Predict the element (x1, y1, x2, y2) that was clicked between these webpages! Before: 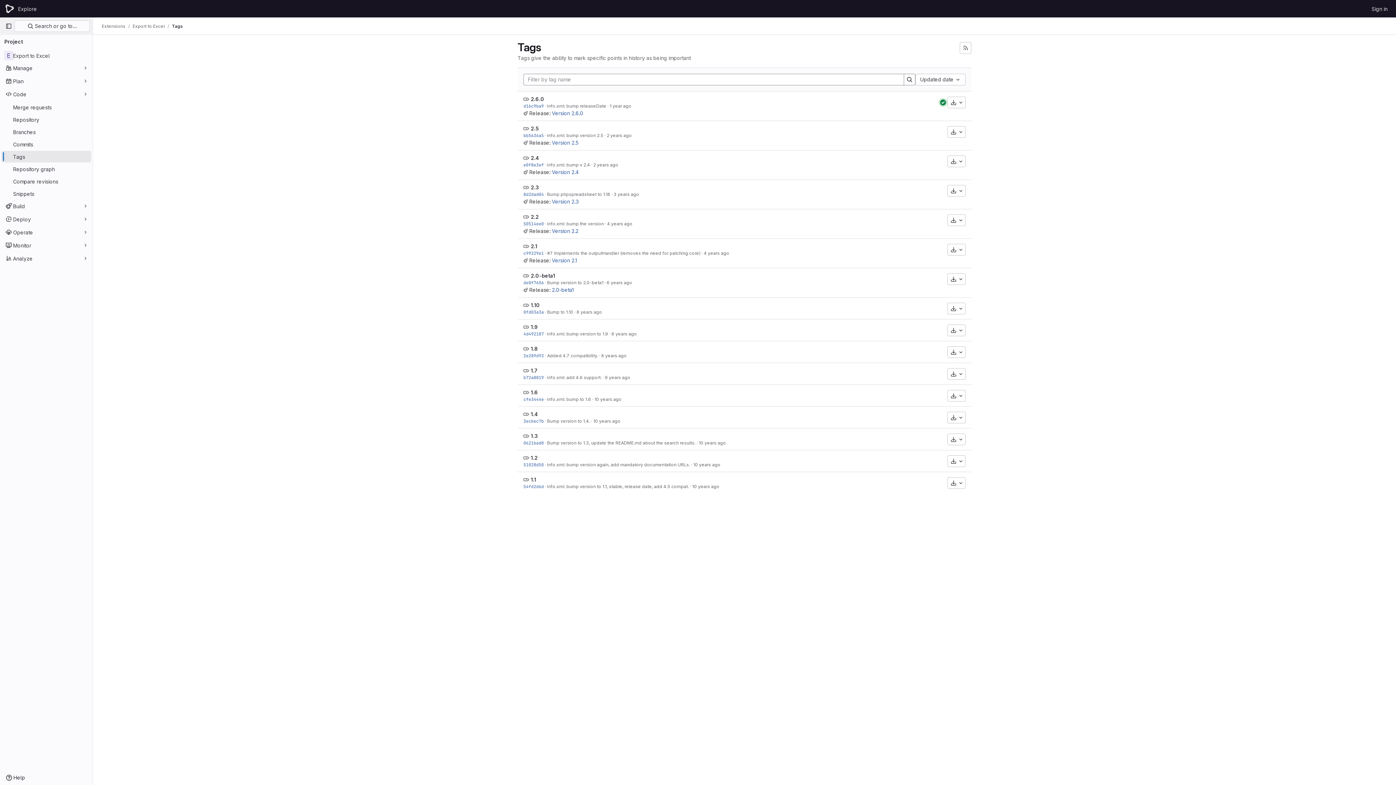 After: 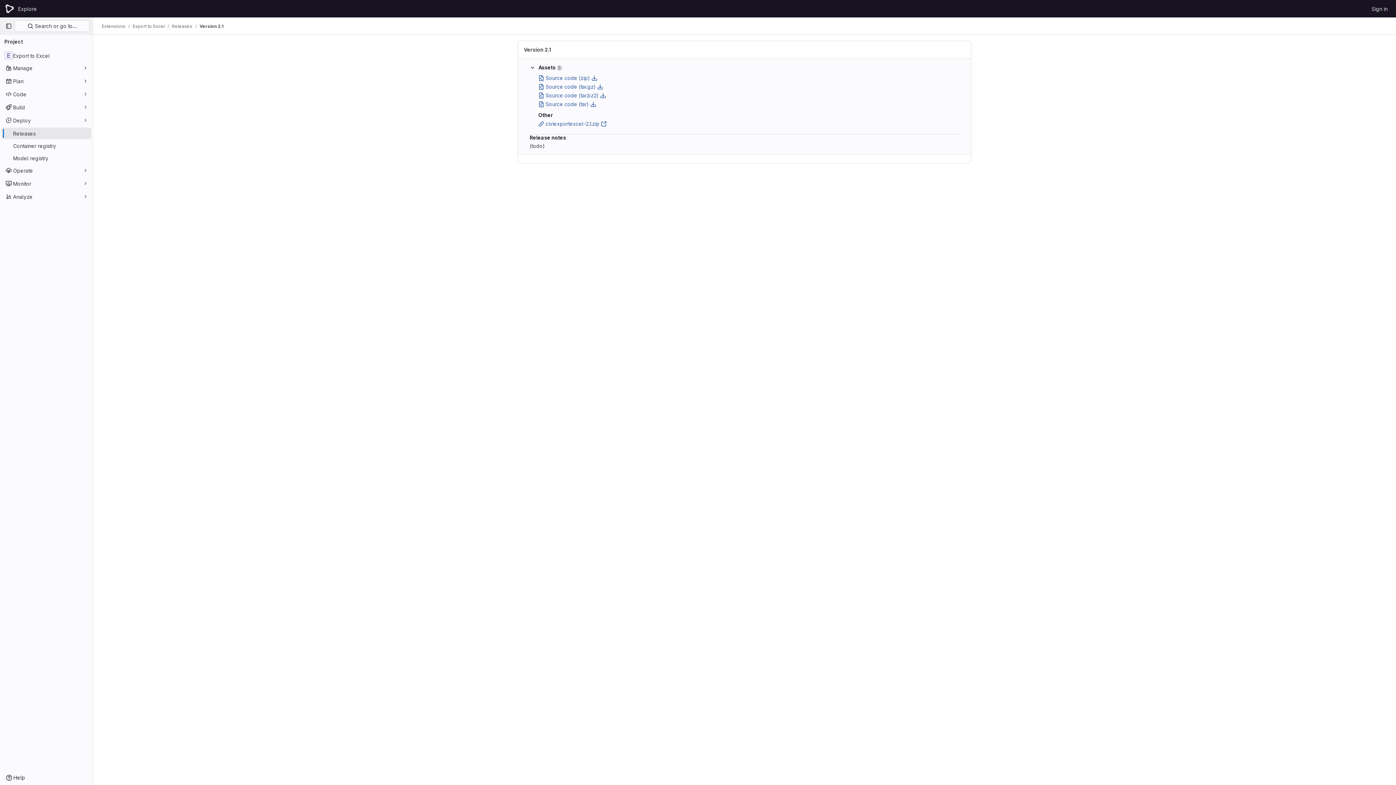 Action: label: Version 2.1 bbox: (552, 257, 577, 263)